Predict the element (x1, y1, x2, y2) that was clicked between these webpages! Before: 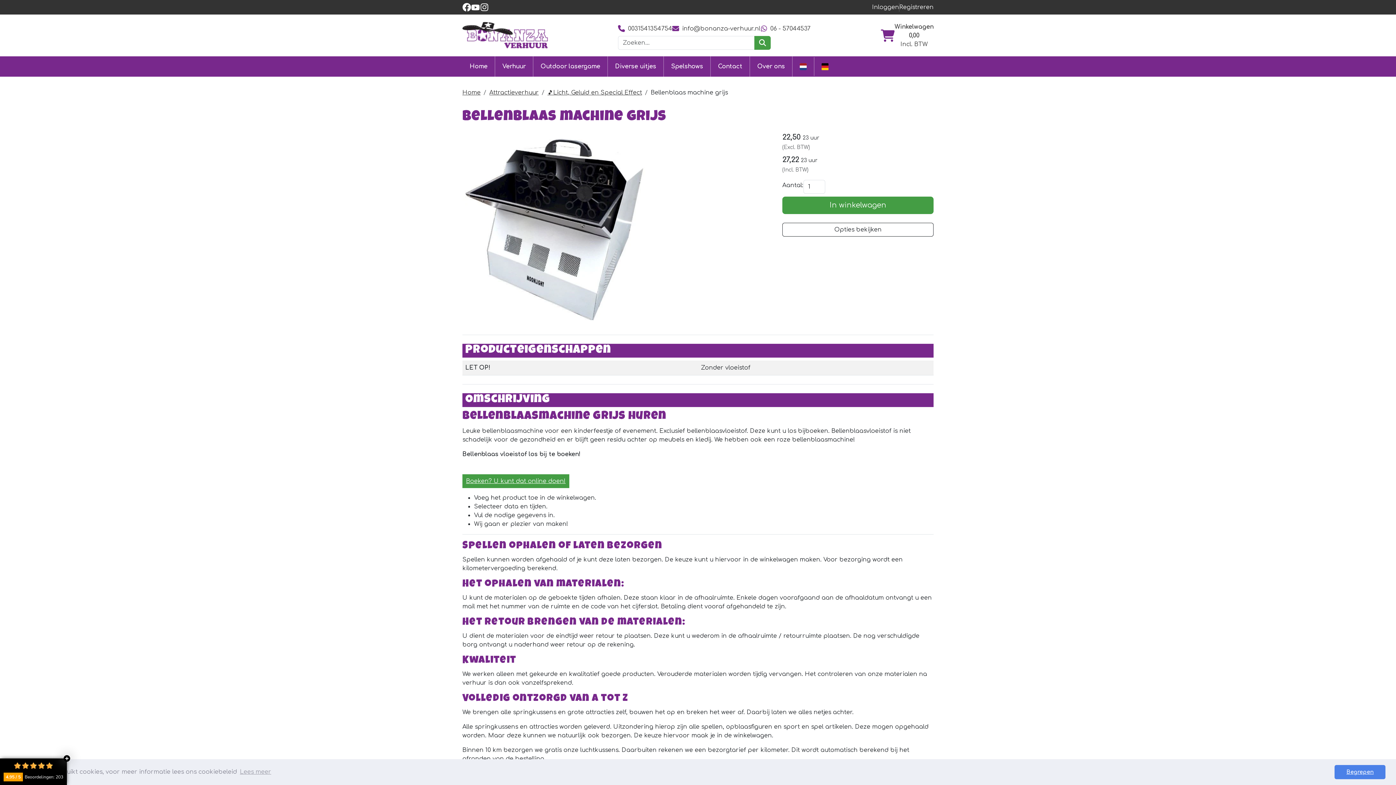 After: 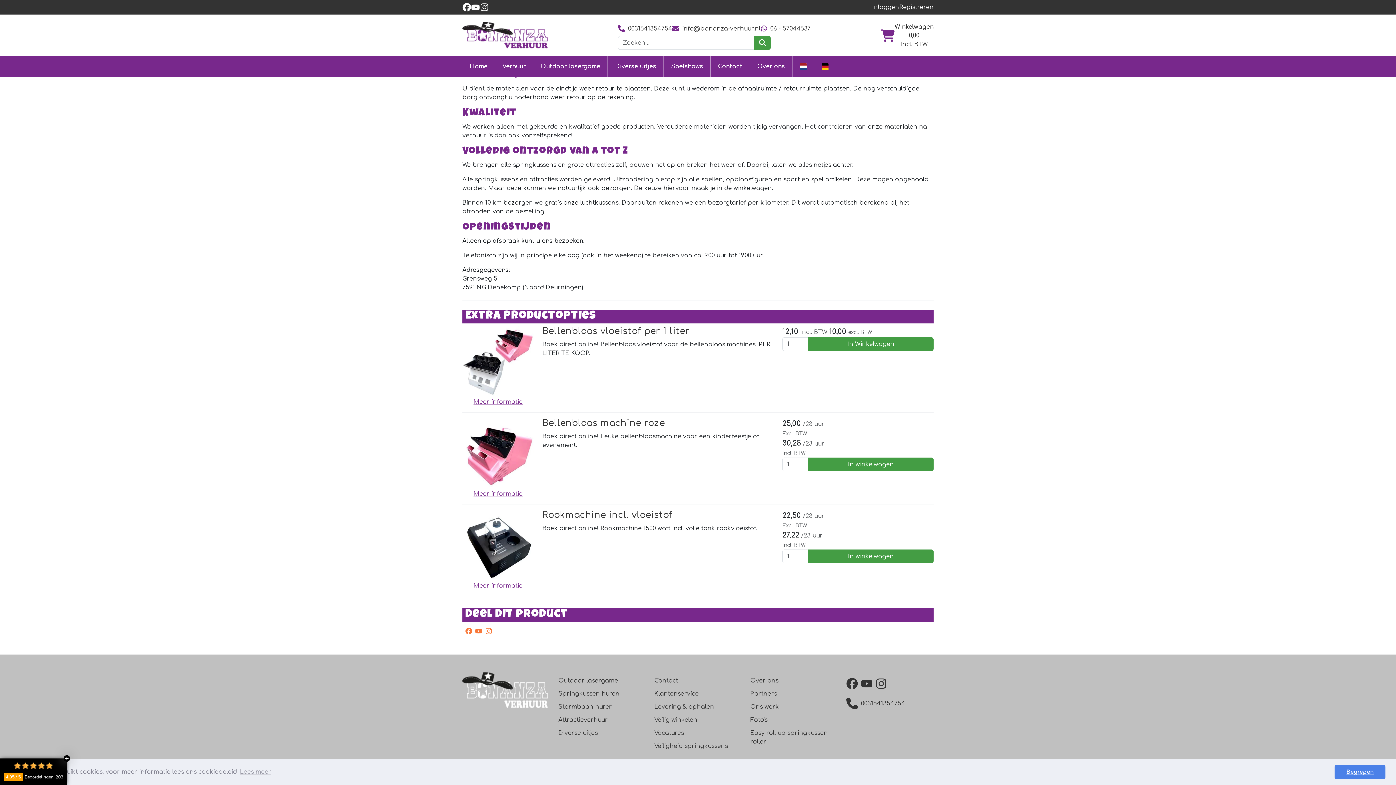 Action: label: Opties bekijken bbox: (782, 222, 933, 236)